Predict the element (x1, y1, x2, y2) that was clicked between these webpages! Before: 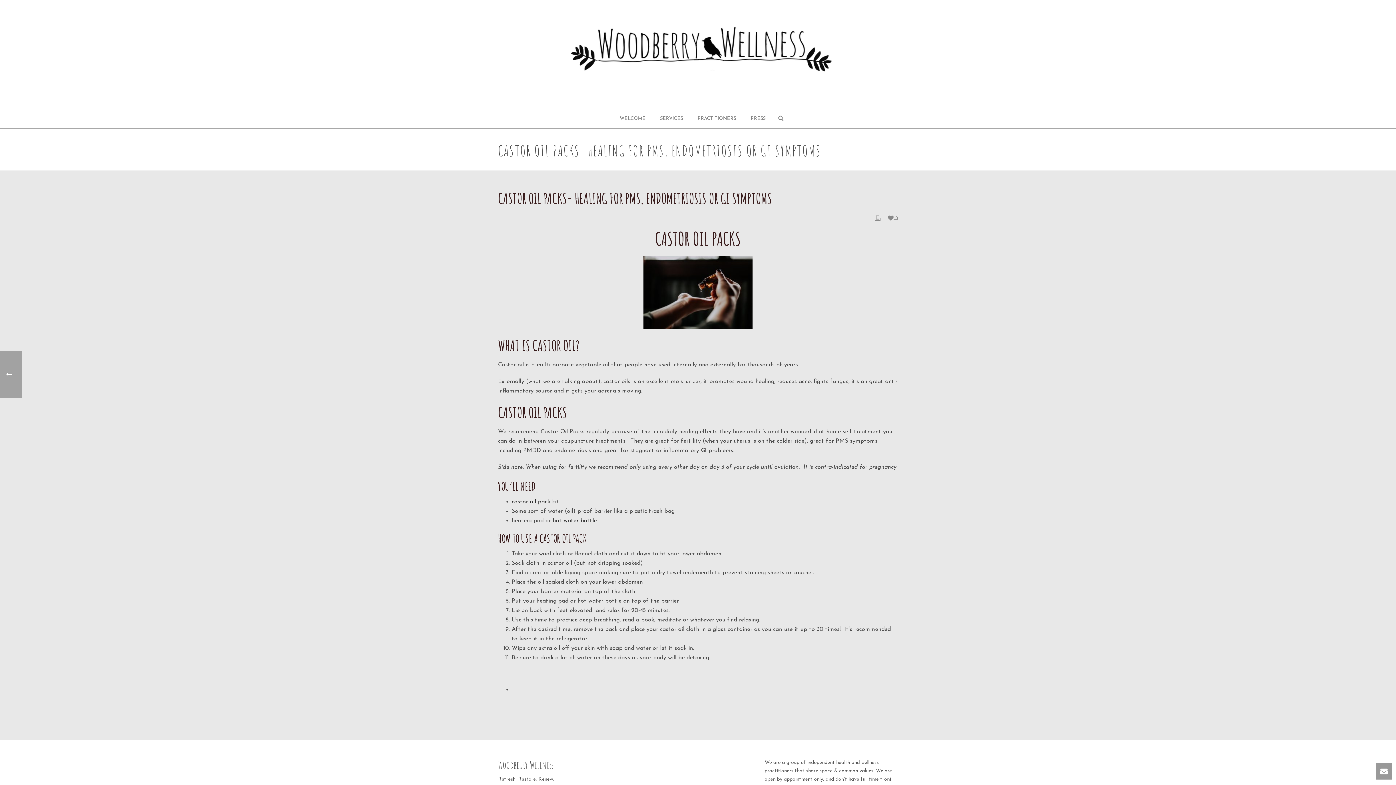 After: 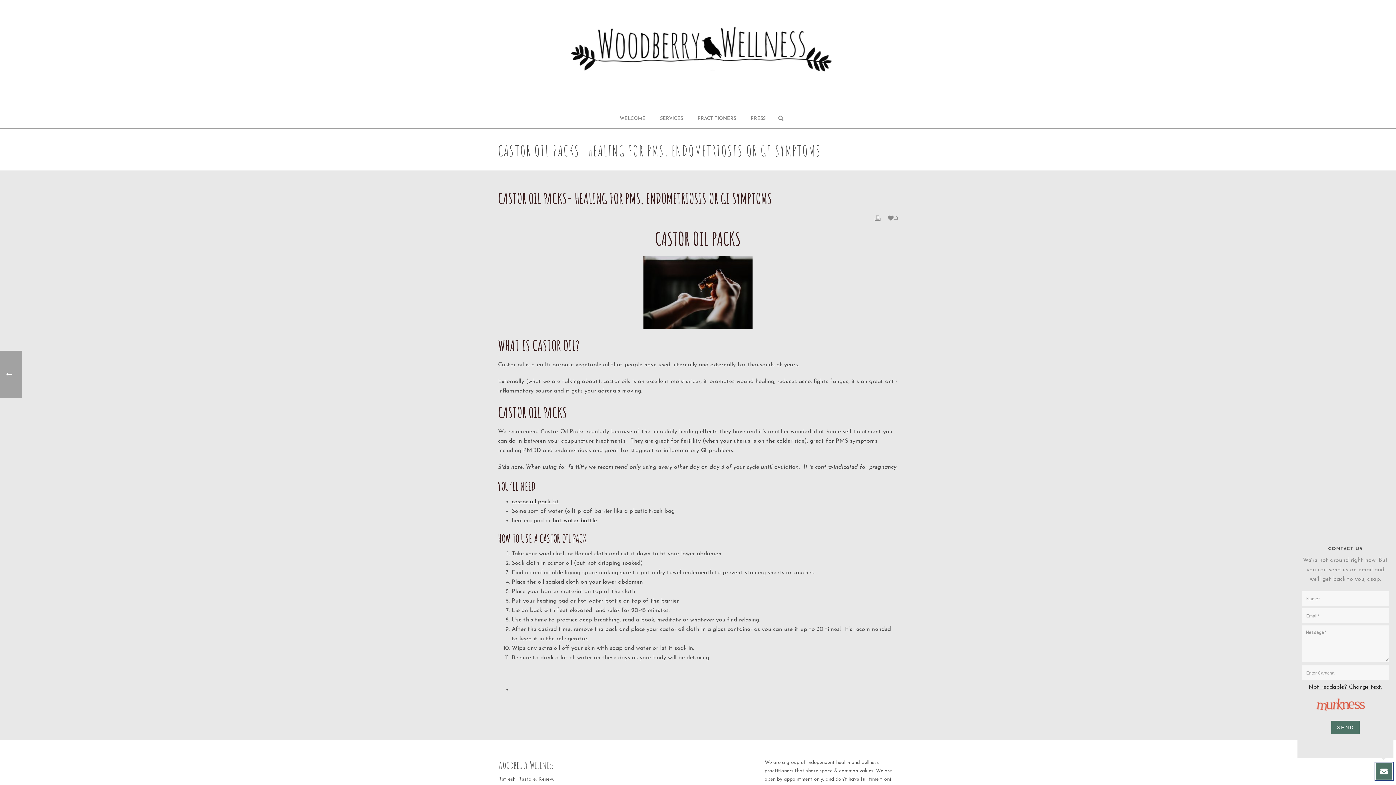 Action: bbox: (1376, 763, 1392, 780)